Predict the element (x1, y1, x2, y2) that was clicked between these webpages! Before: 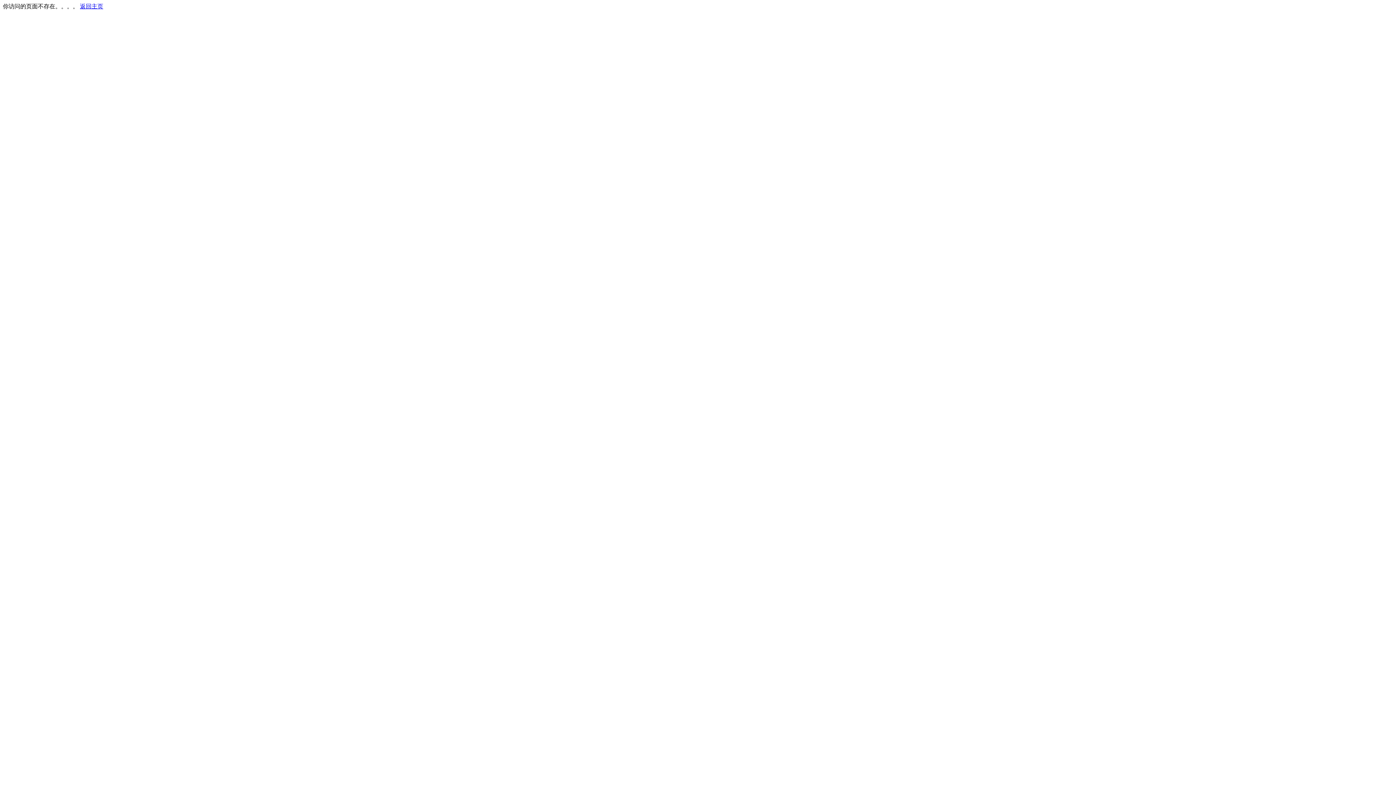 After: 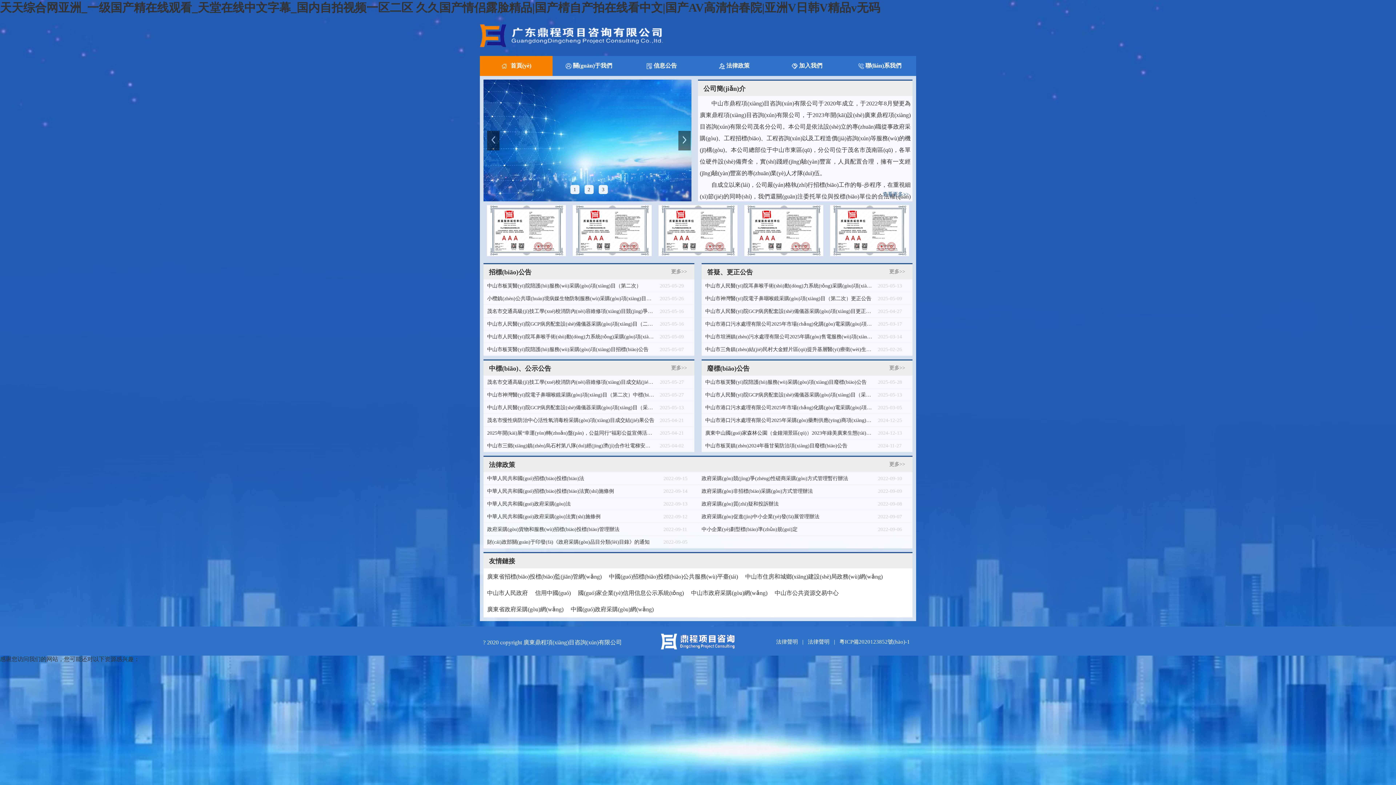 Action: label: 返回主页 bbox: (80, 3, 103, 9)